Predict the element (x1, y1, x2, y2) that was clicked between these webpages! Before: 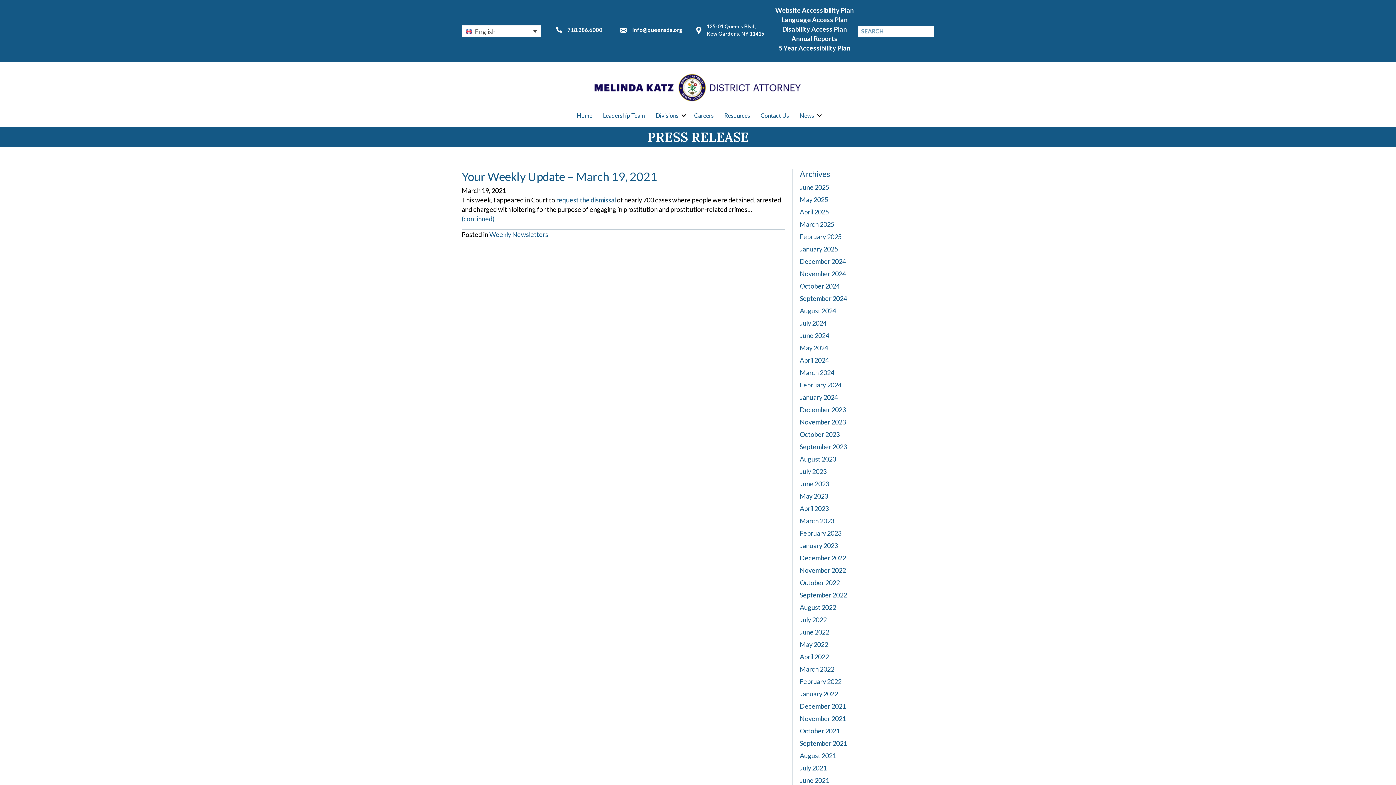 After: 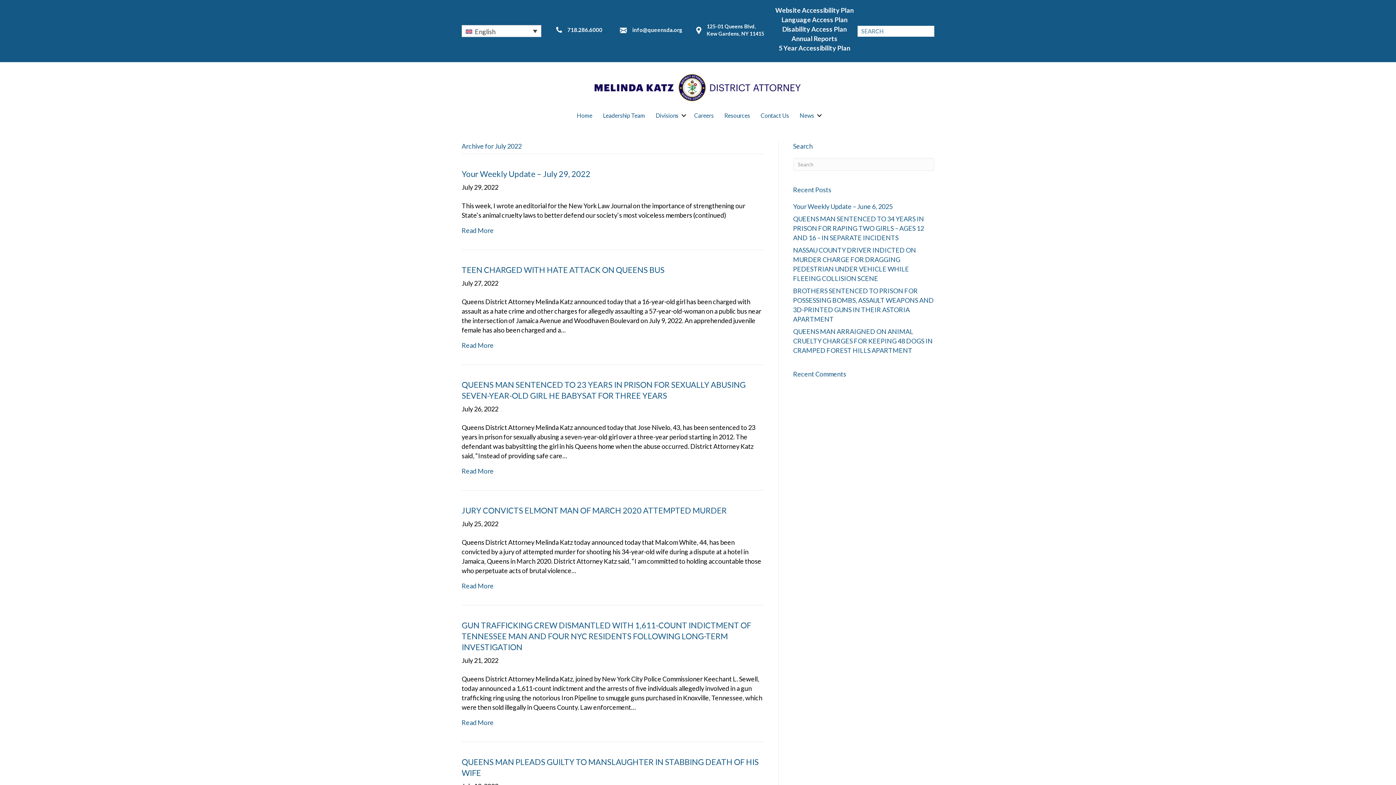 Action: bbox: (800, 616, 826, 624) label: July 2022